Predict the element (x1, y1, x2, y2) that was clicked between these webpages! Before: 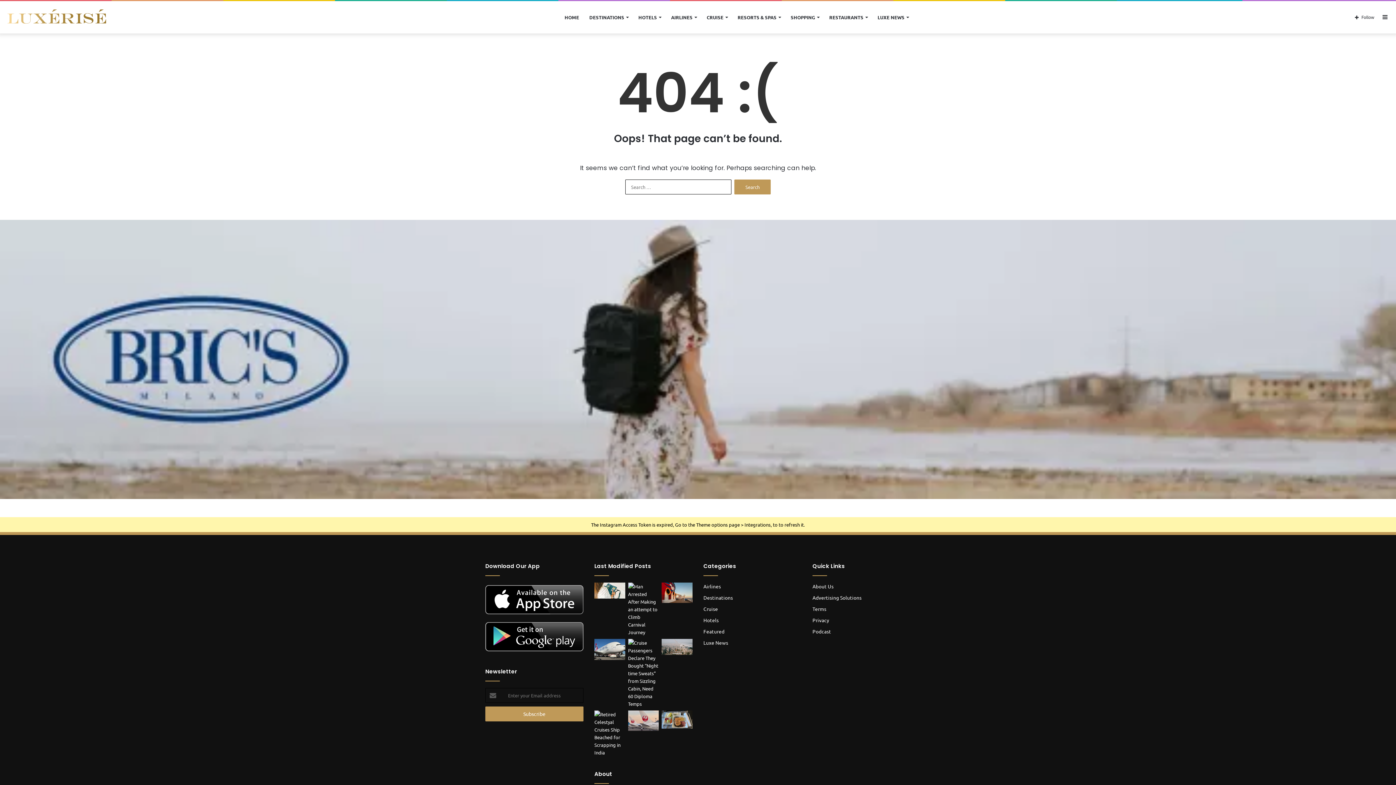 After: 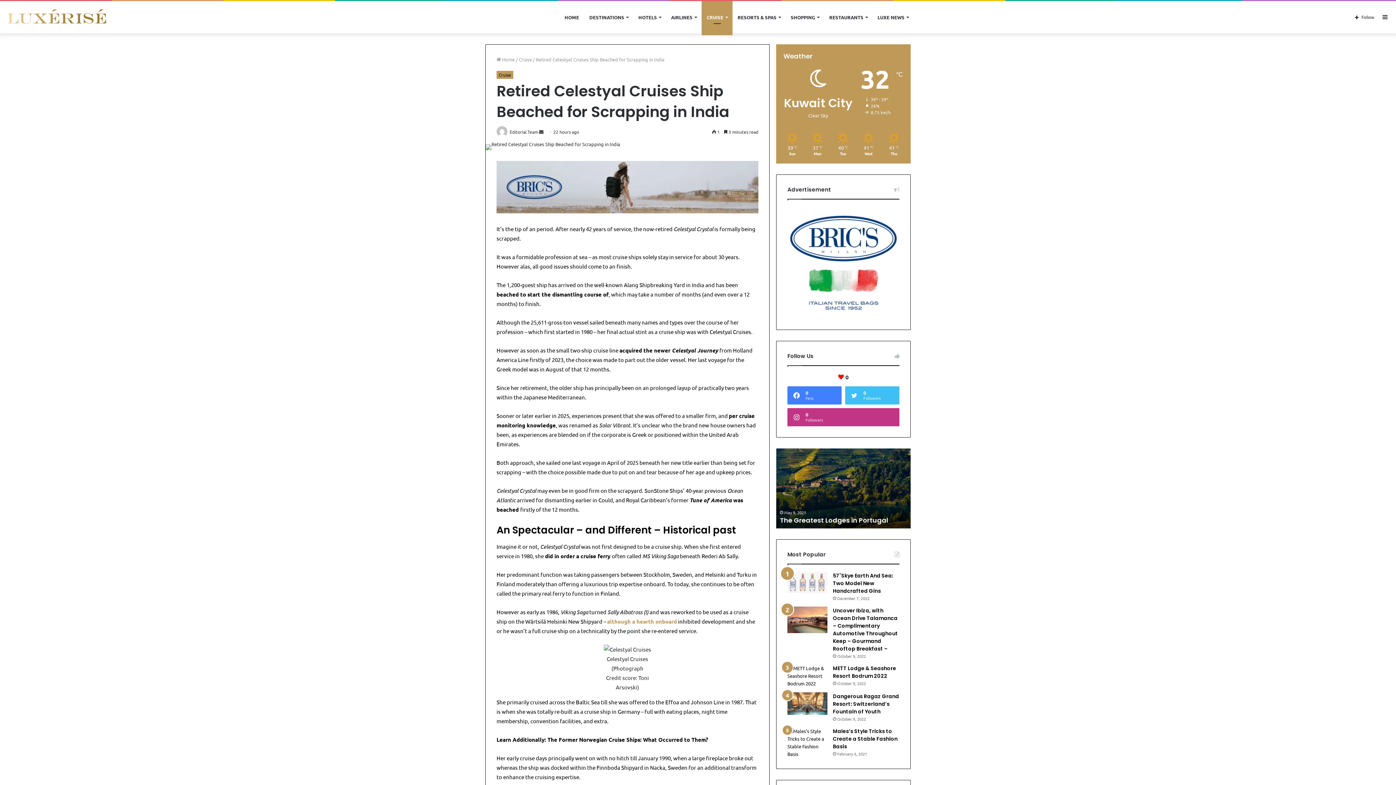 Action: bbox: (594, 710, 625, 756) label: Retired Celestyal Cruises Ship Beached for Scrapping in India